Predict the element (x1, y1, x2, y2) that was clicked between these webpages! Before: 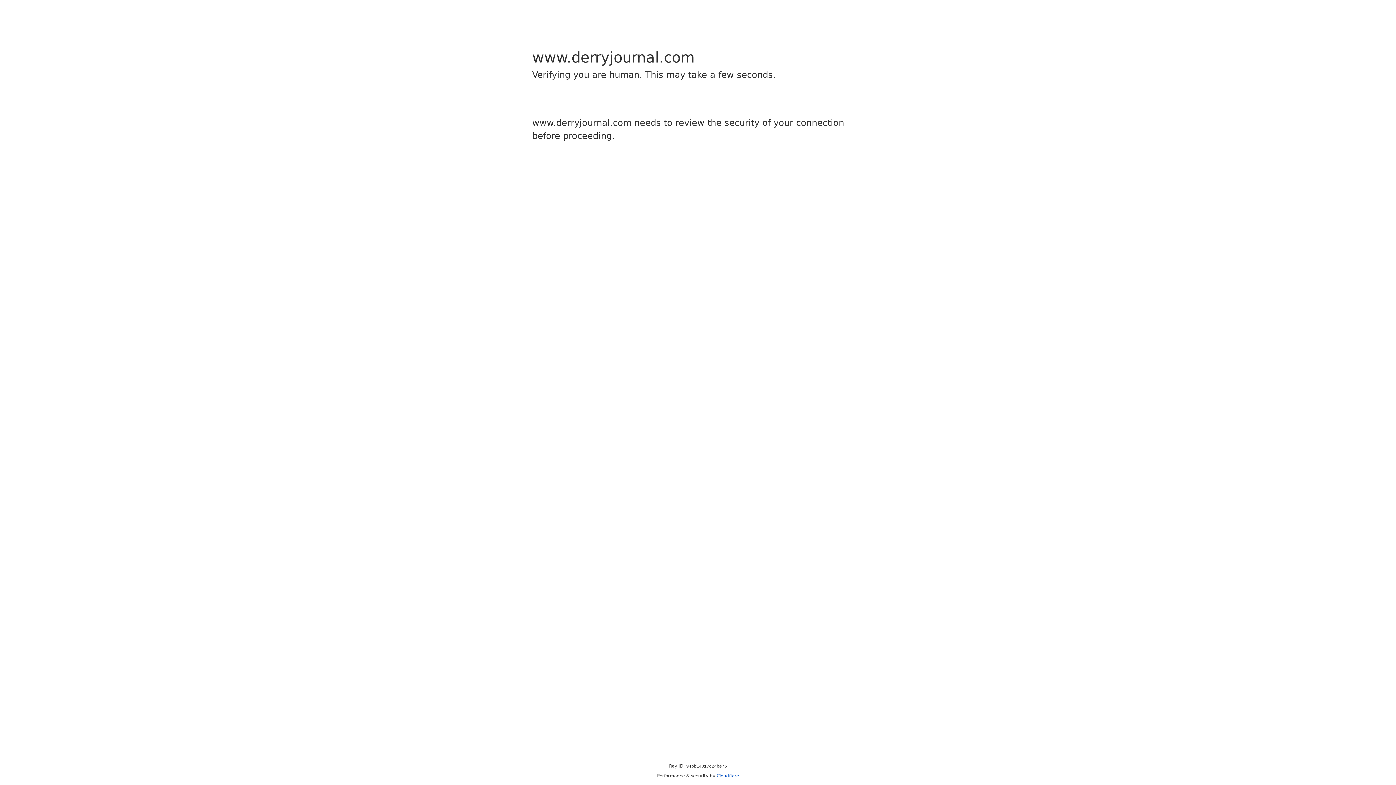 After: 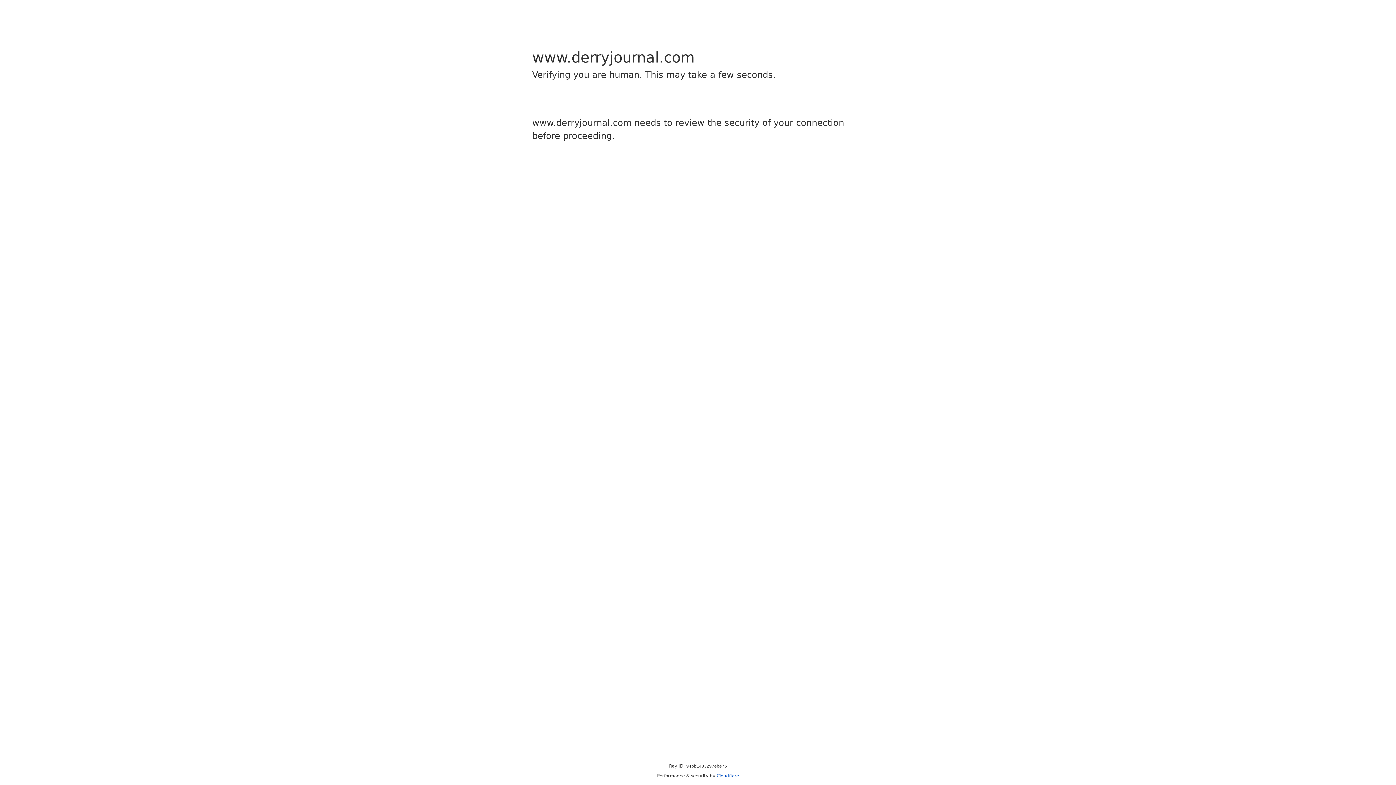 Action: label: Cloudflare bbox: (716, 773, 739, 778)